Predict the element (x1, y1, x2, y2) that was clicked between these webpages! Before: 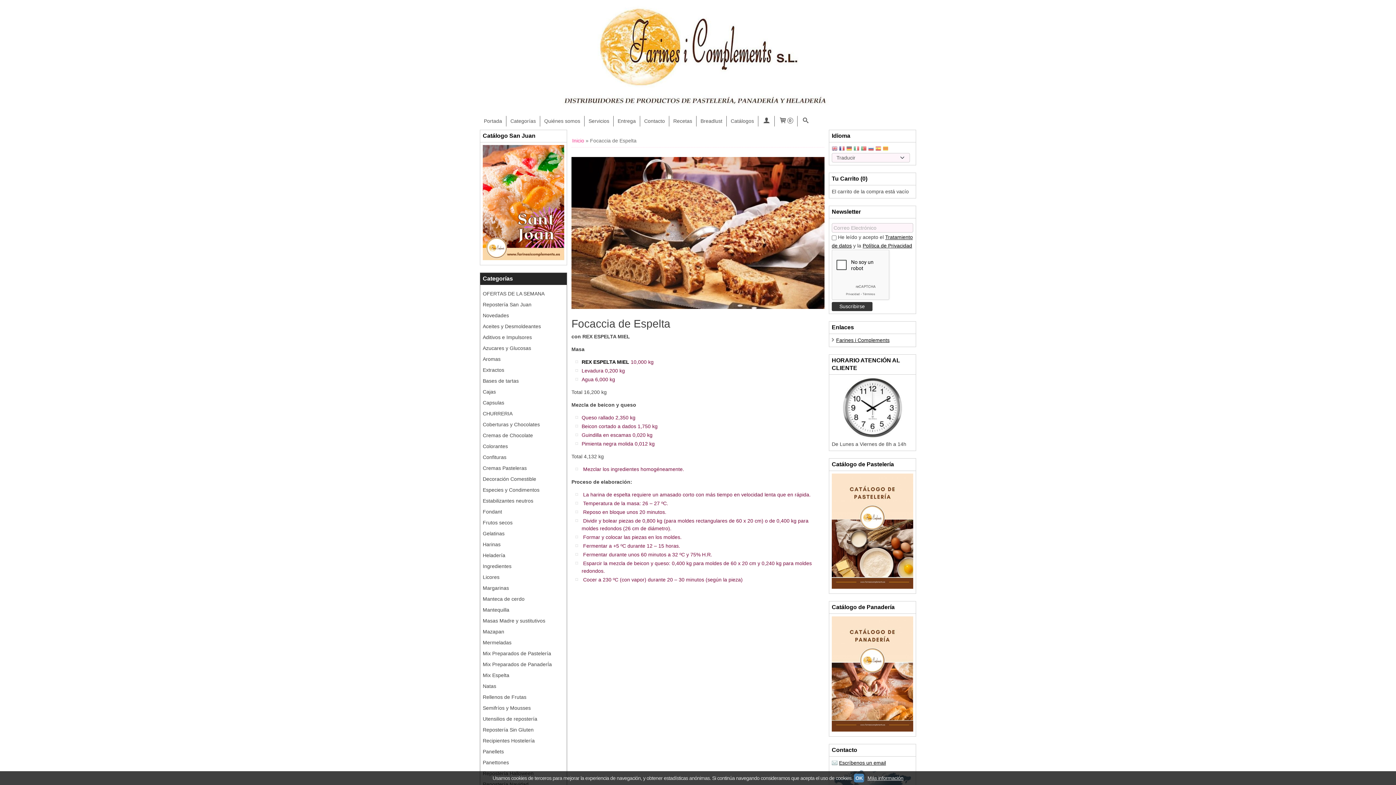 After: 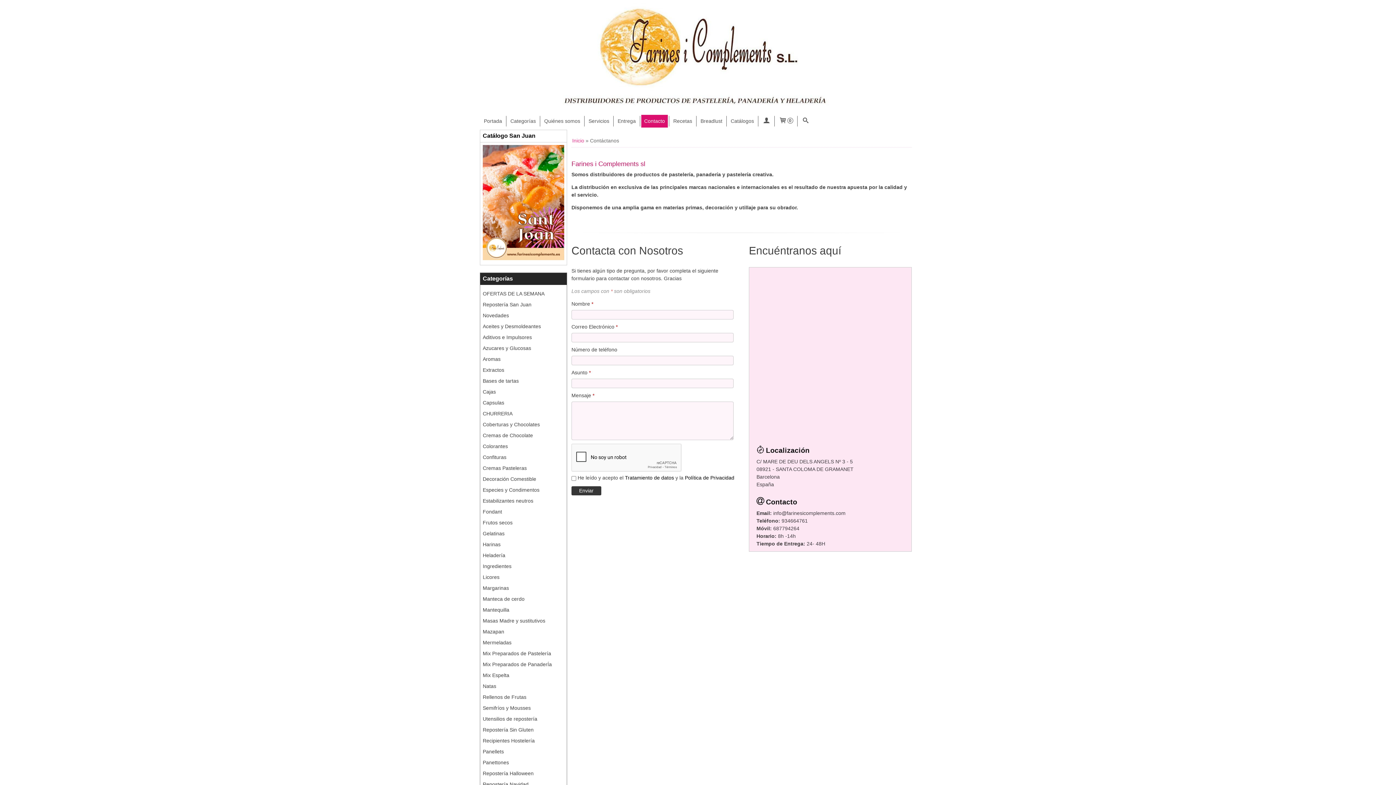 Action: bbox: (832, 714, 913, 767)